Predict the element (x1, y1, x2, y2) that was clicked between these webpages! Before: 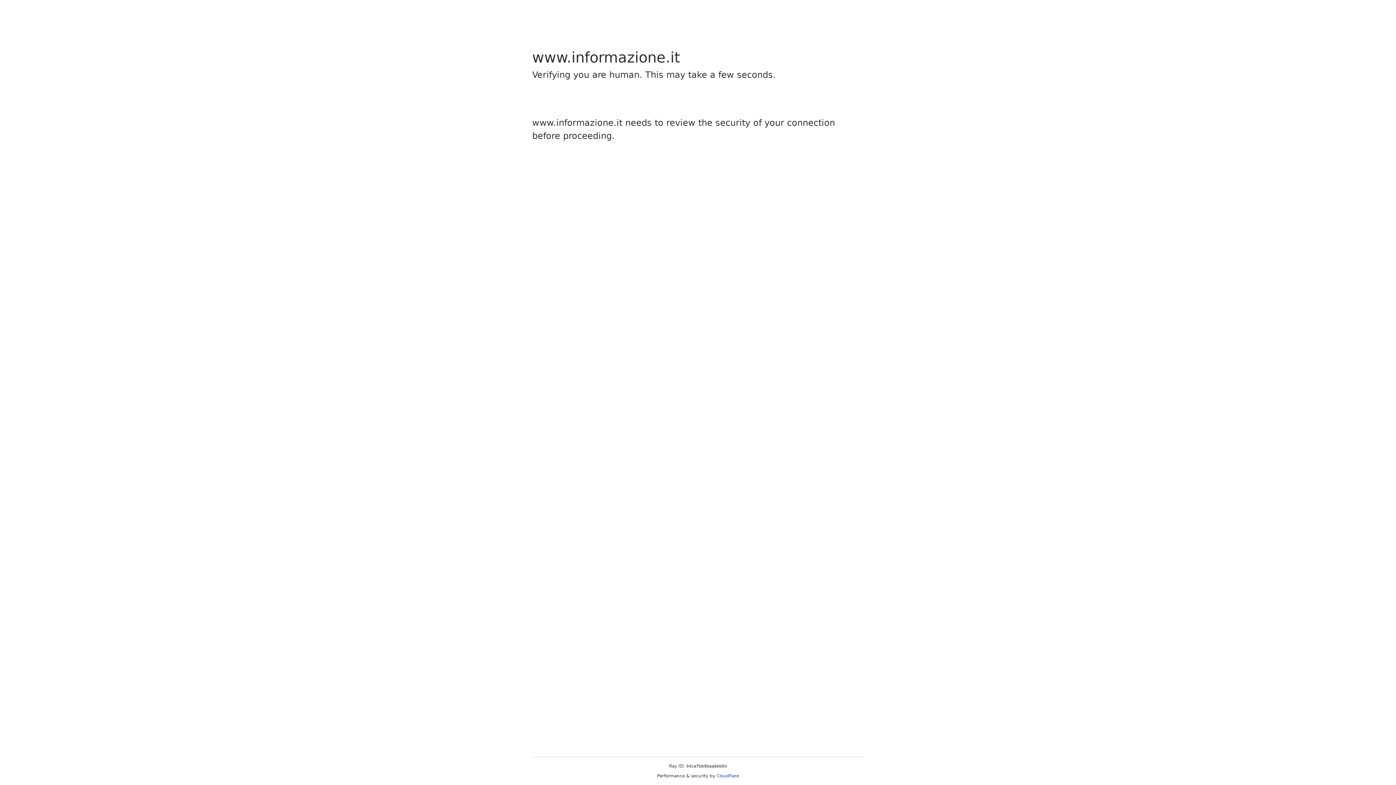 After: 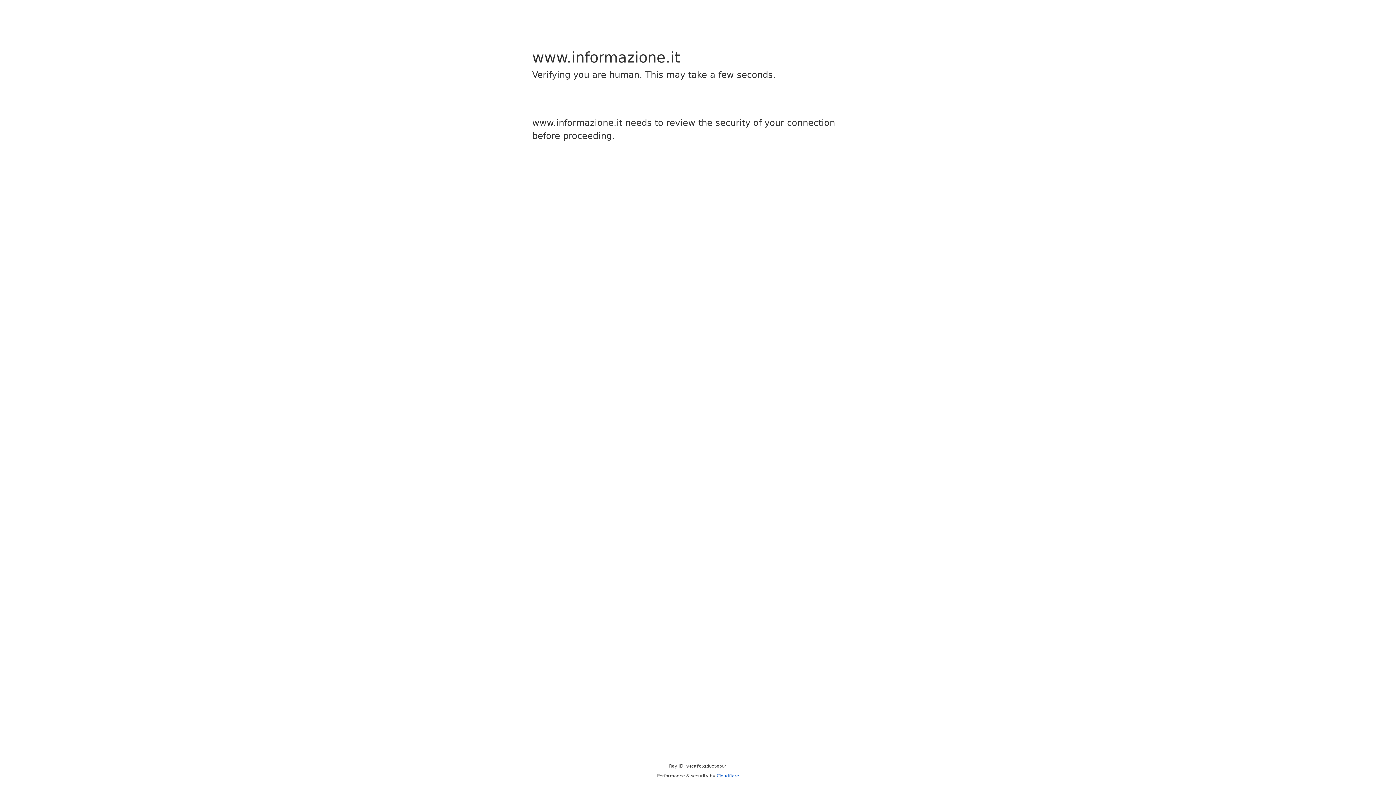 Action: bbox: (716, 773, 739, 778) label: Cloudflare